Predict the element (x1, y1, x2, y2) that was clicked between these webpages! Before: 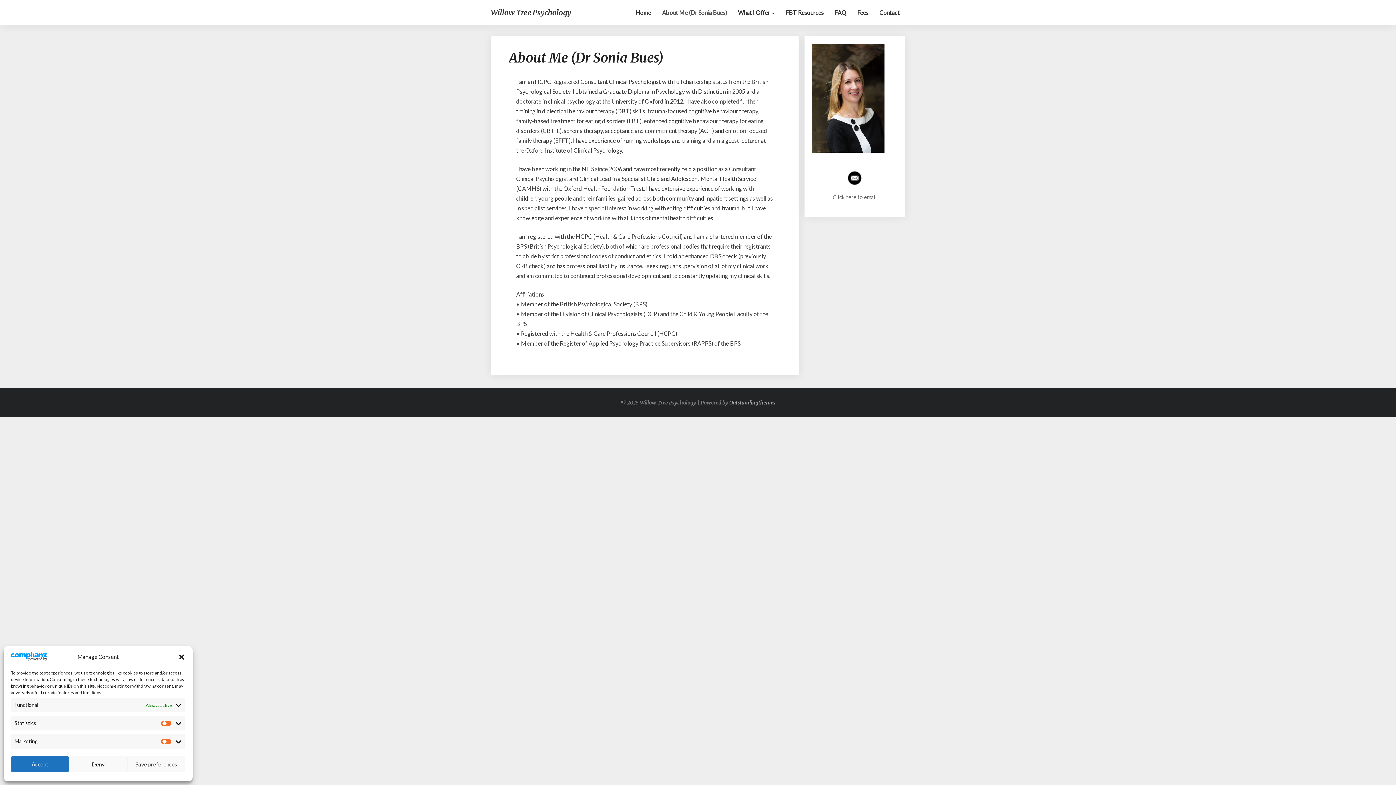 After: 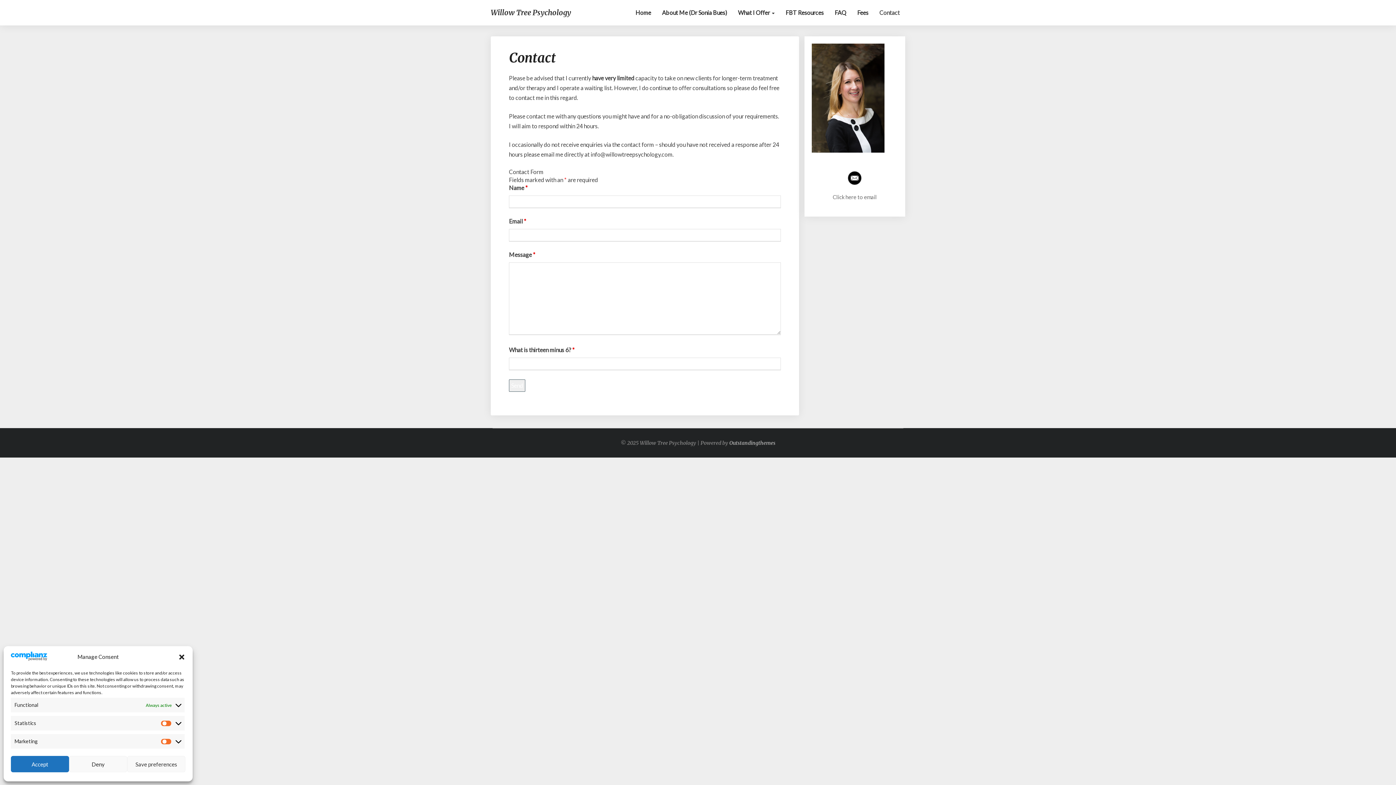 Action: bbox: (874, 0, 905, 25) label: Contact